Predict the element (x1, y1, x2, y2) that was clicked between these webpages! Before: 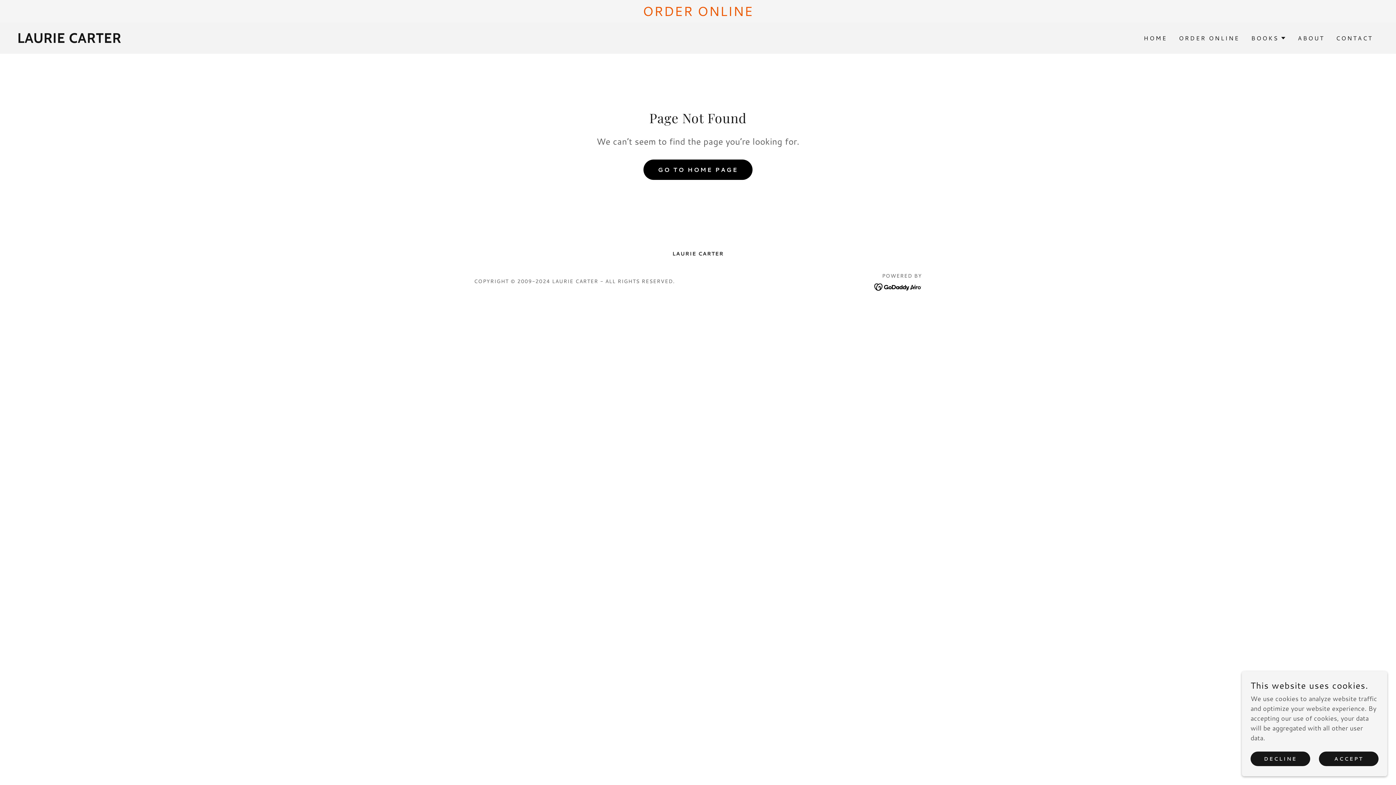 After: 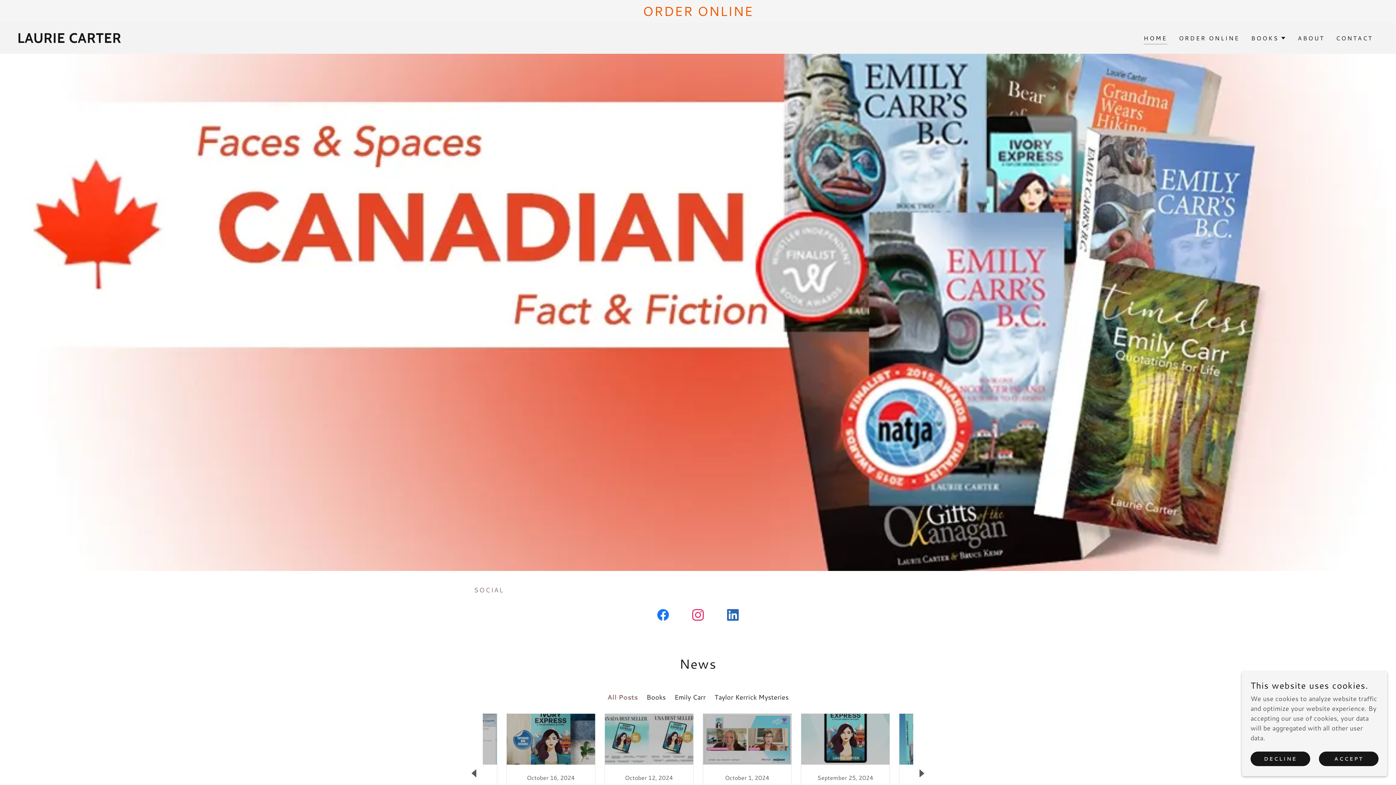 Action: bbox: (1141, 31, 1169, 44) label: HOME